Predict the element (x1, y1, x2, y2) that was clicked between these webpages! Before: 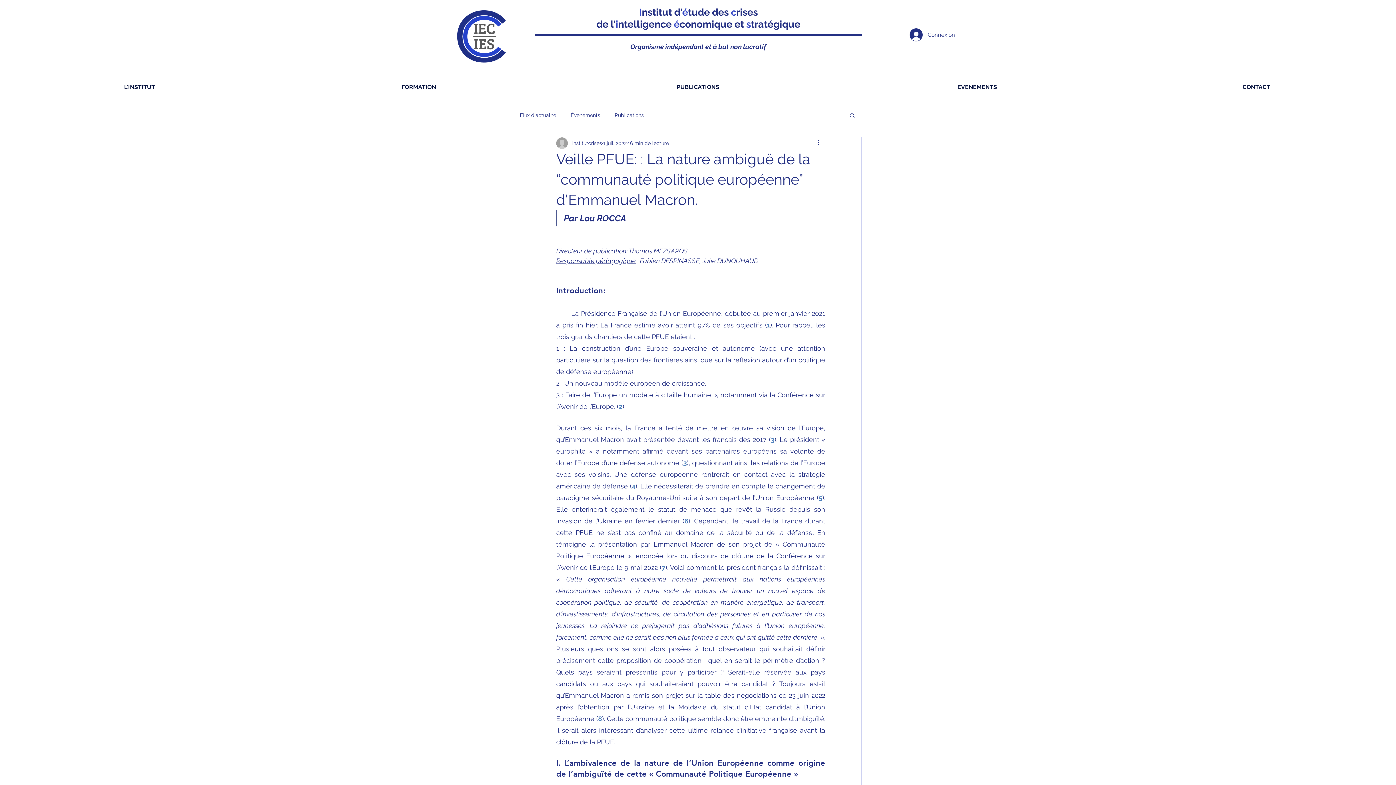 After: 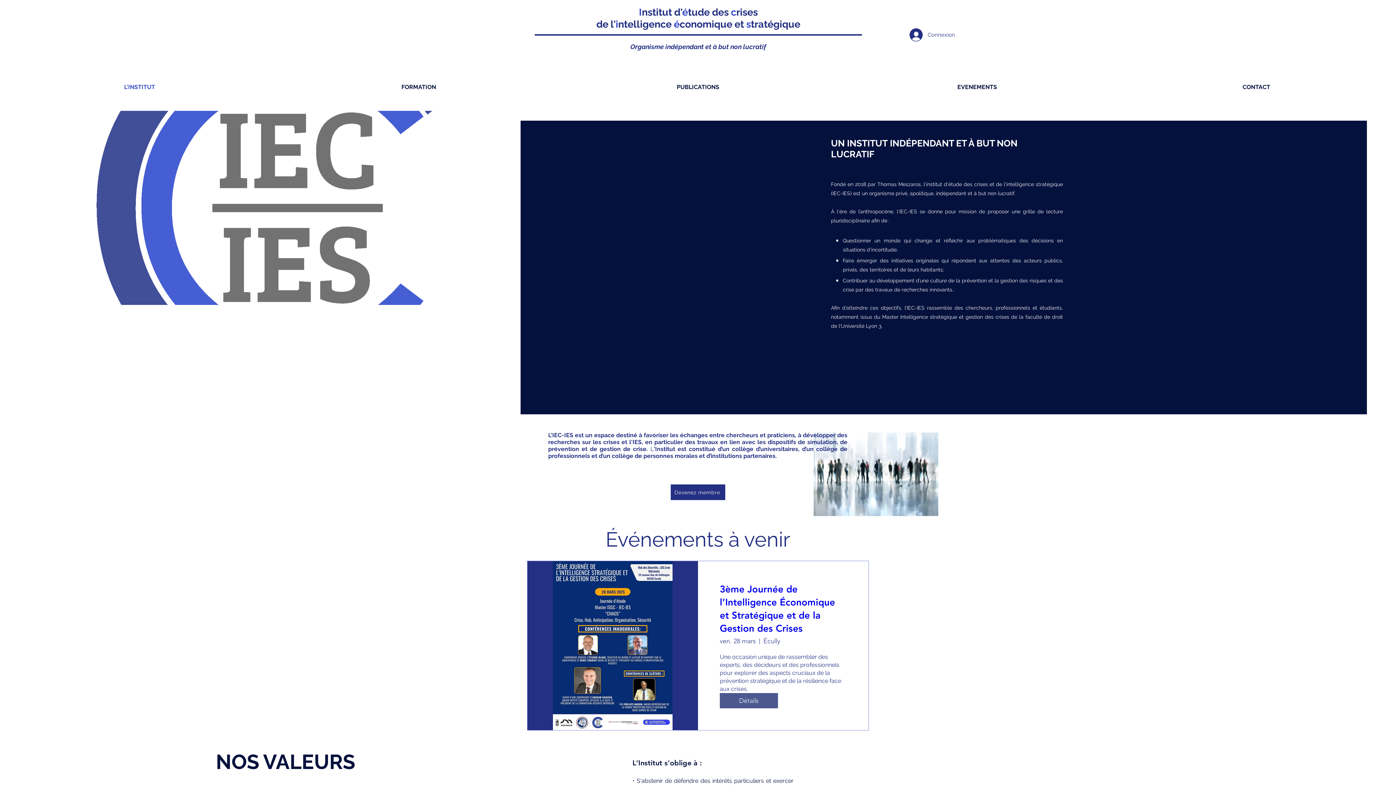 Action: bbox: (448, 9, 520, 63)